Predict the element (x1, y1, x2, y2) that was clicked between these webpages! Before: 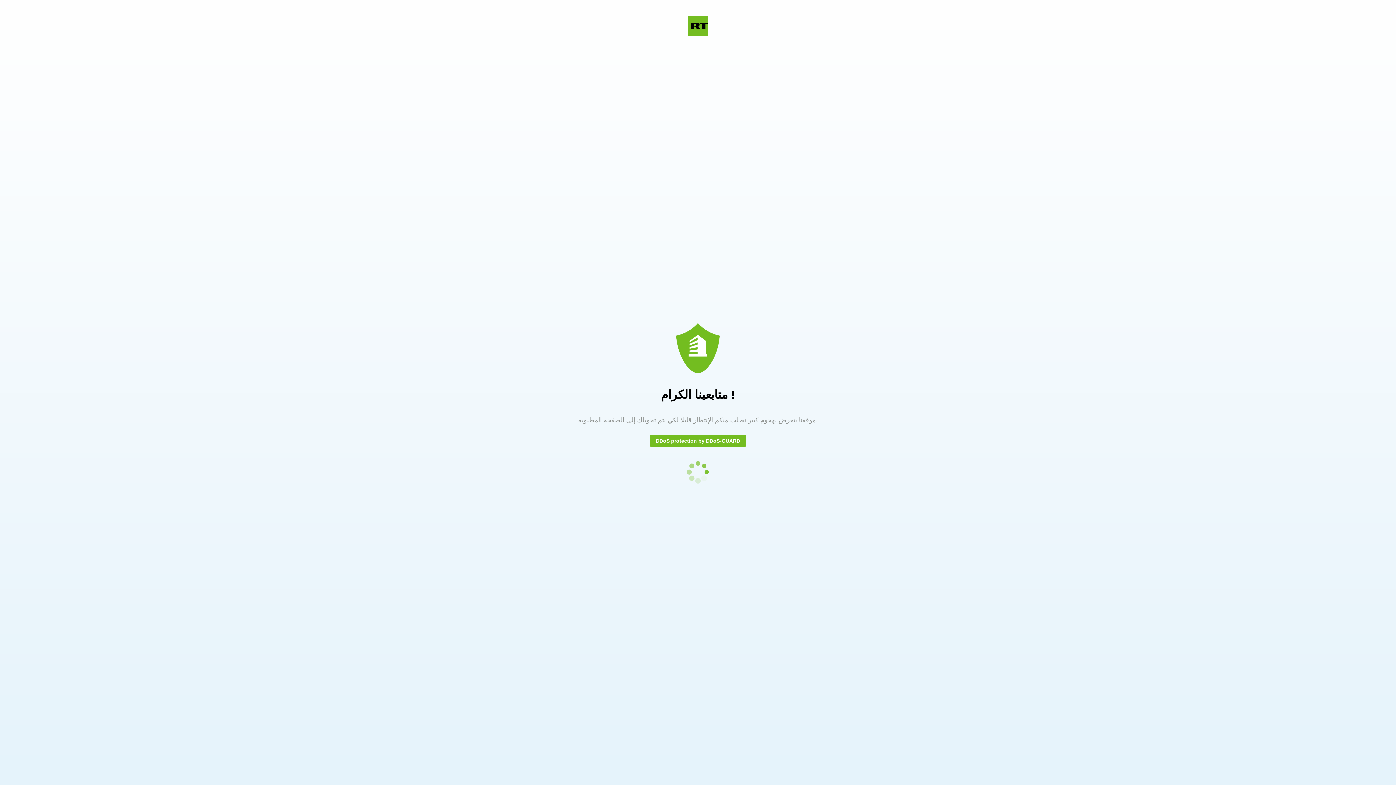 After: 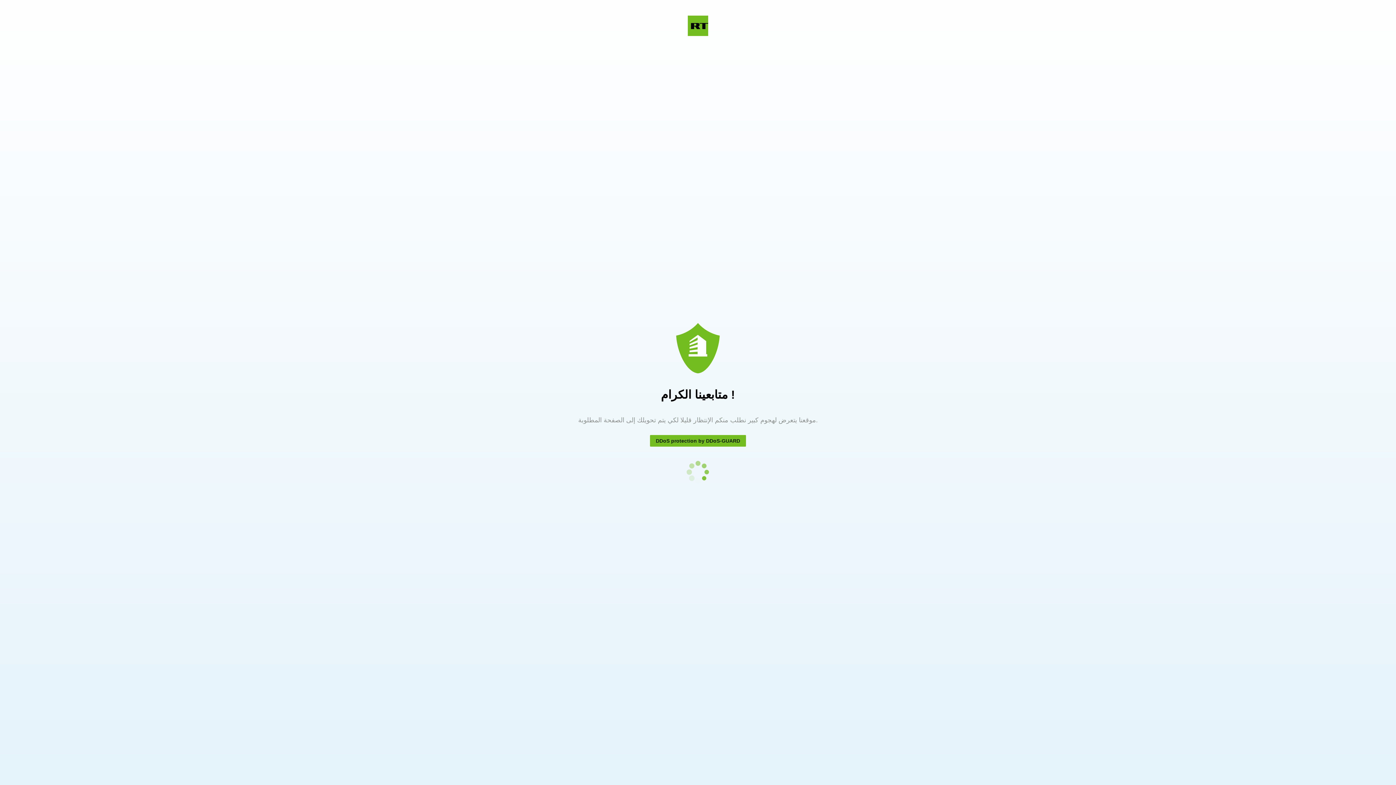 Action: bbox: (650, 435, 746, 446) label: DDoS protection by DDoS-GUARD